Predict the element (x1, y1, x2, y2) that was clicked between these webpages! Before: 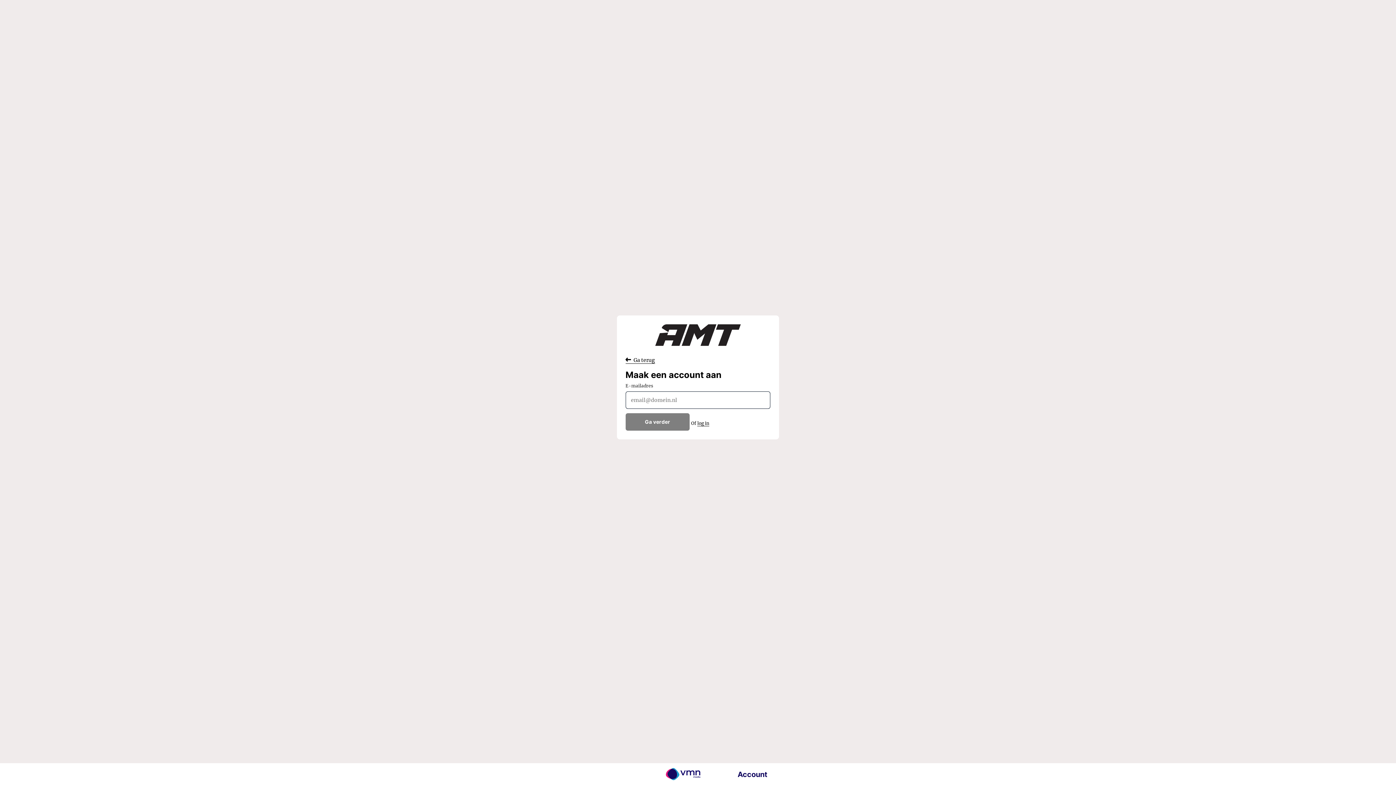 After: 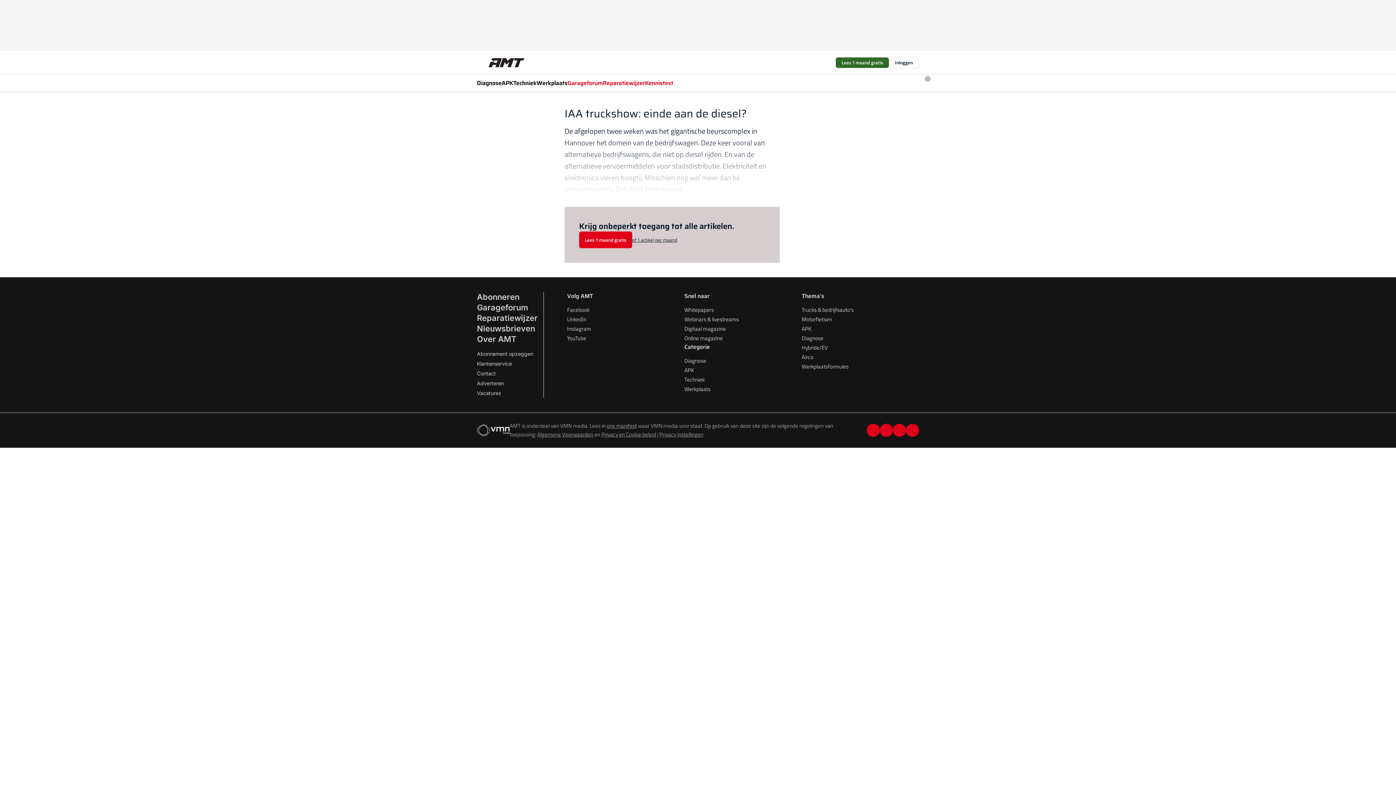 Action: label:  Ga terug bbox: (625, 356, 655, 363)